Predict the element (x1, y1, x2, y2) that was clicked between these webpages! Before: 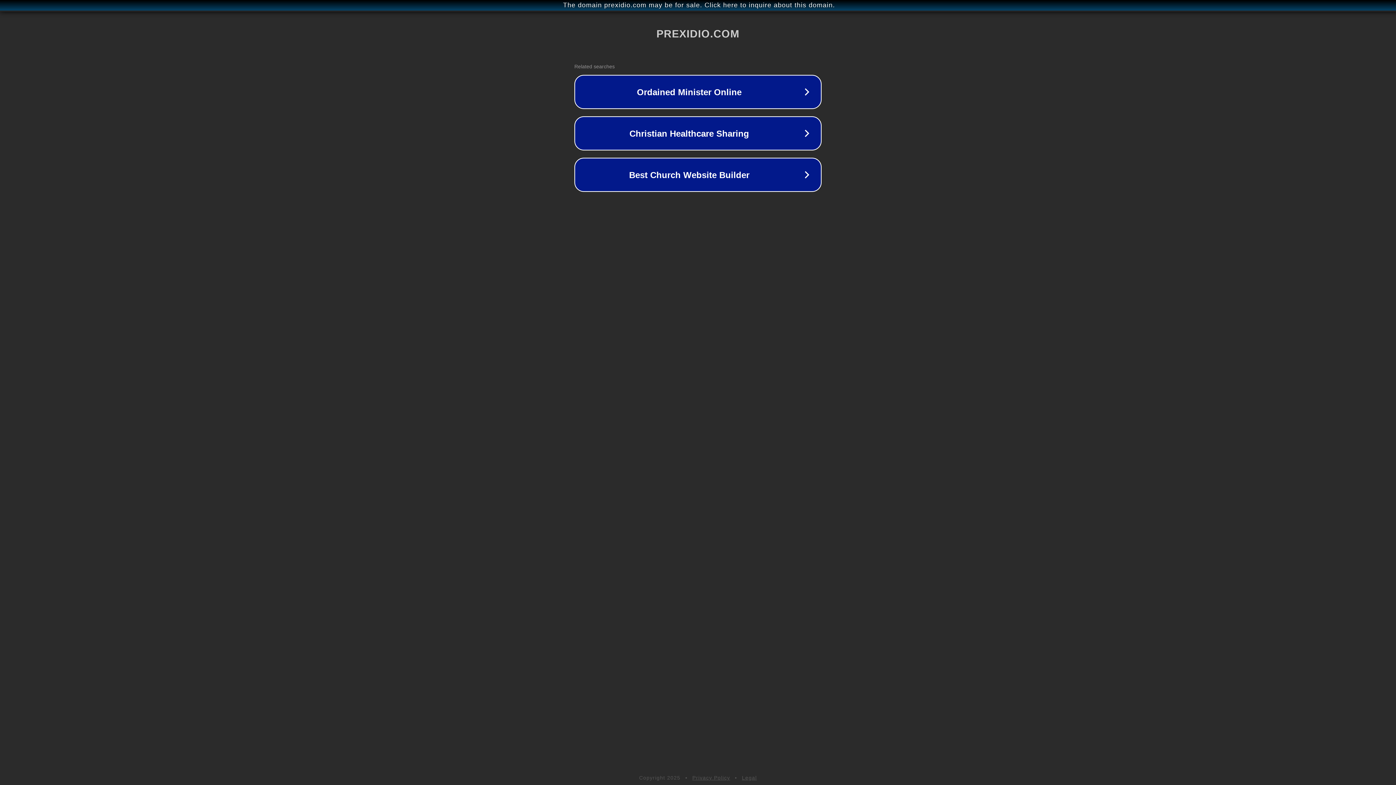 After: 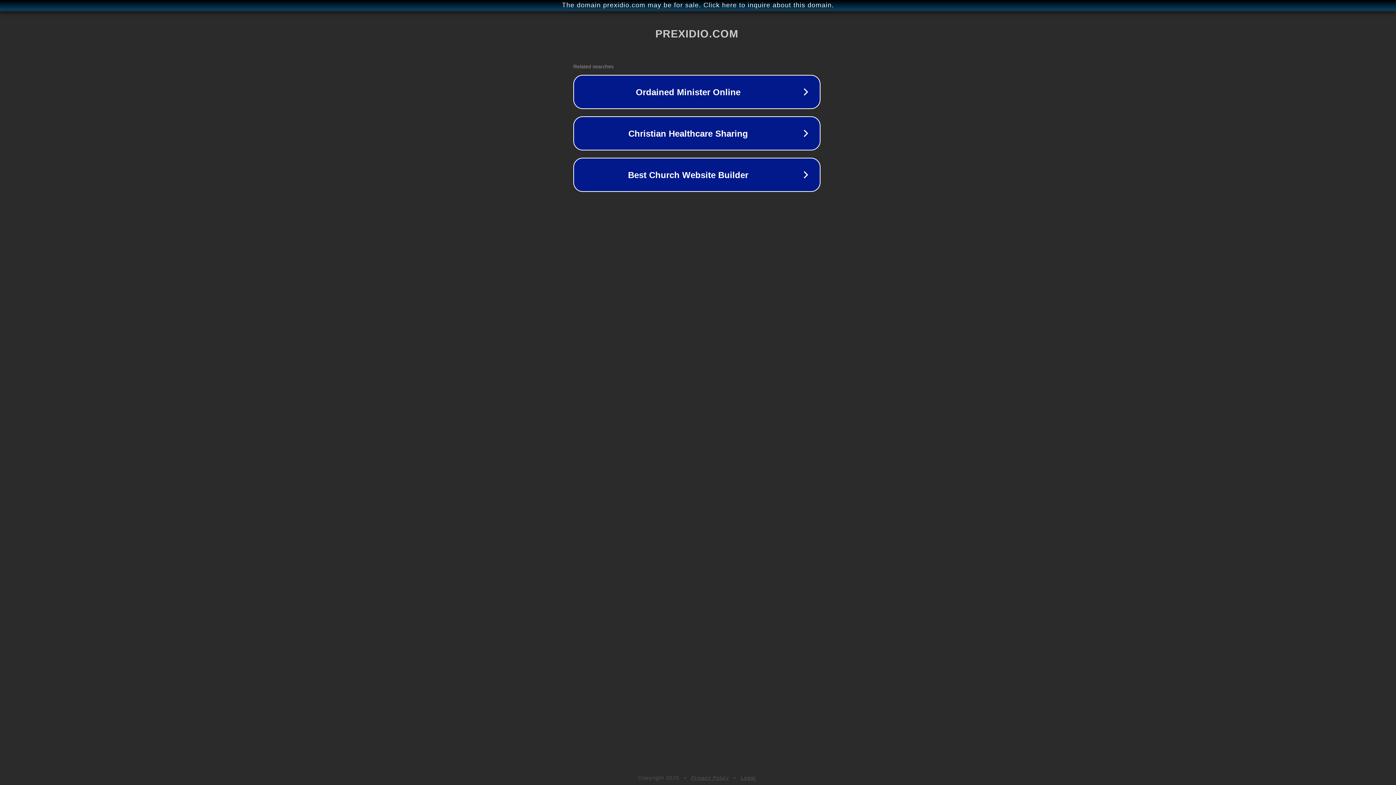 Action: label: The domain prexidio.com may be for sale. Click here to inquire about this domain. bbox: (1, 1, 1397, 9)